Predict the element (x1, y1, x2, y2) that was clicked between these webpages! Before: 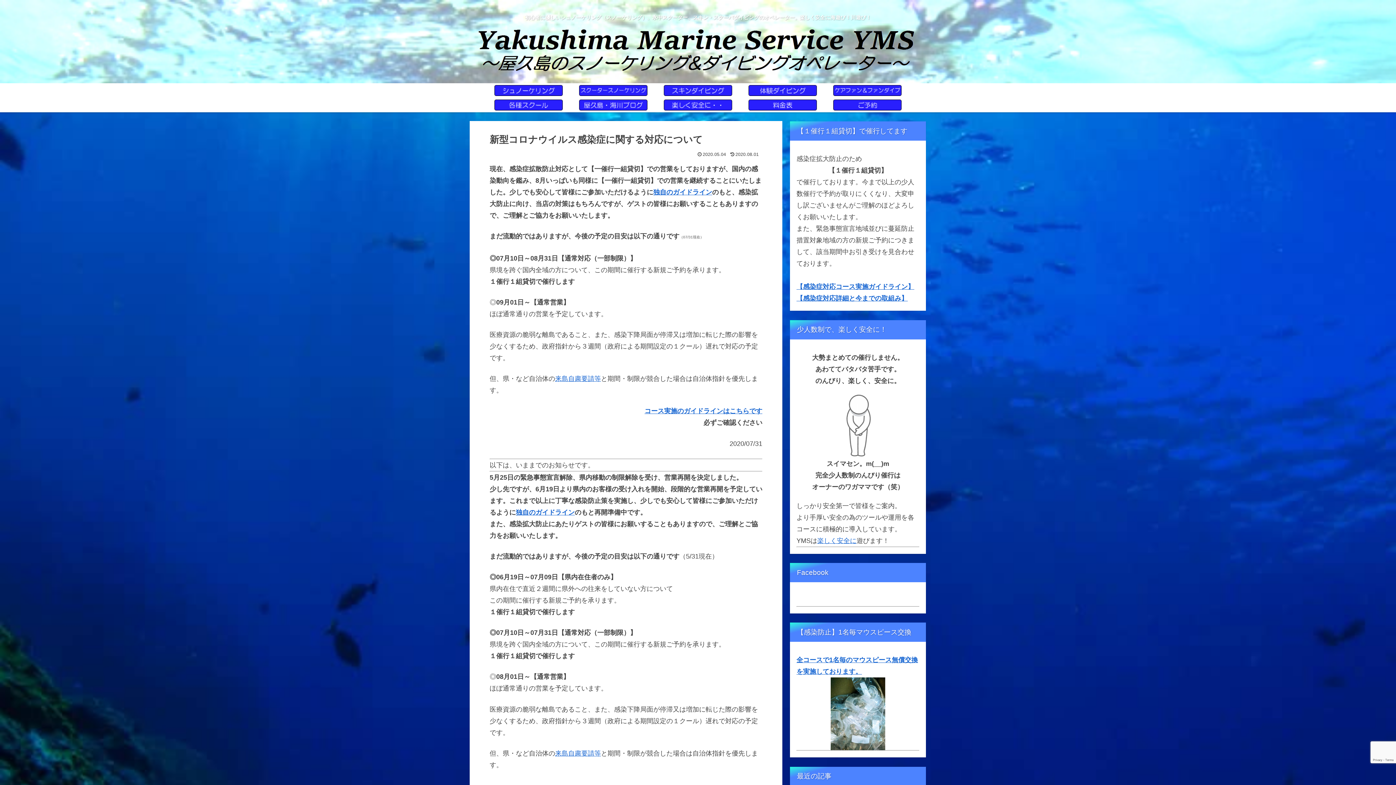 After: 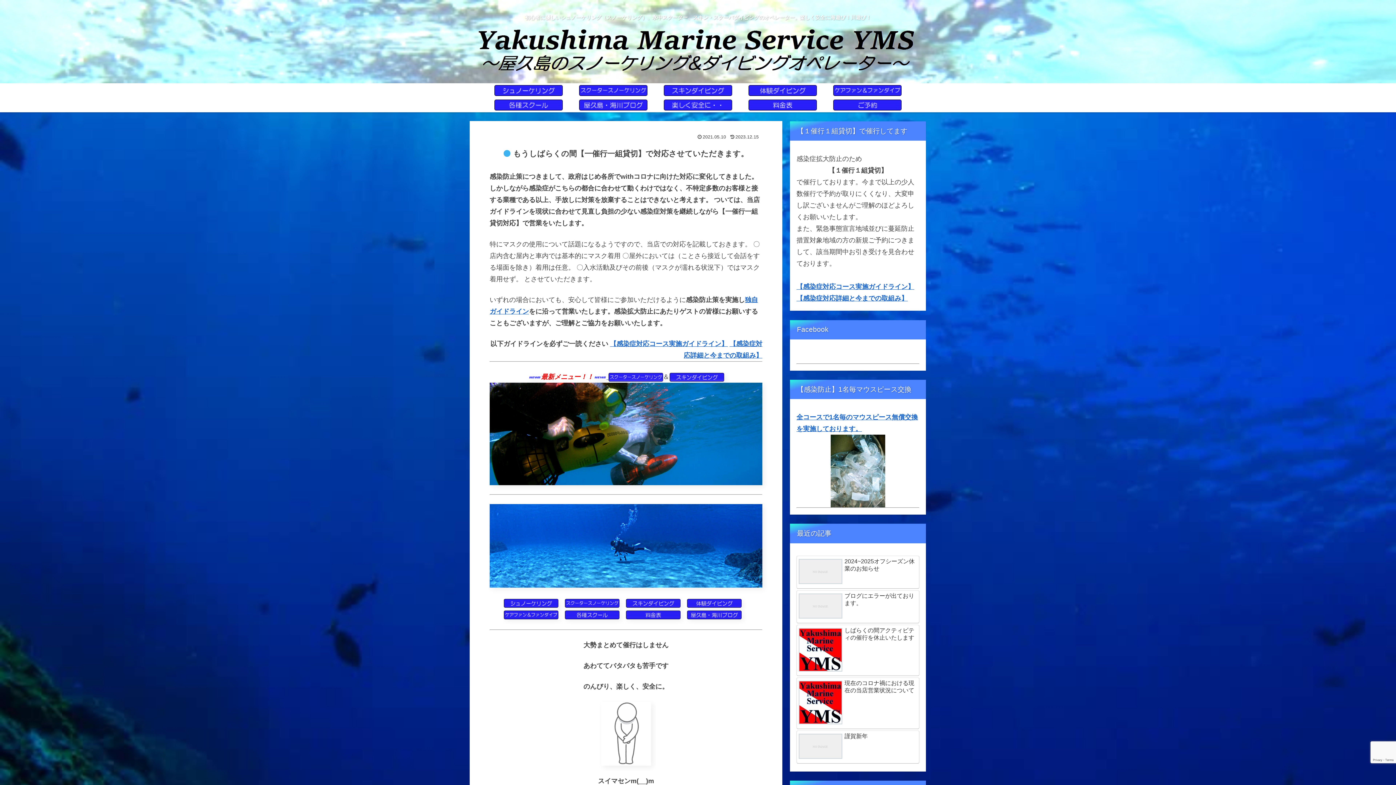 Action: bbox: (469, 18, 926, 79)